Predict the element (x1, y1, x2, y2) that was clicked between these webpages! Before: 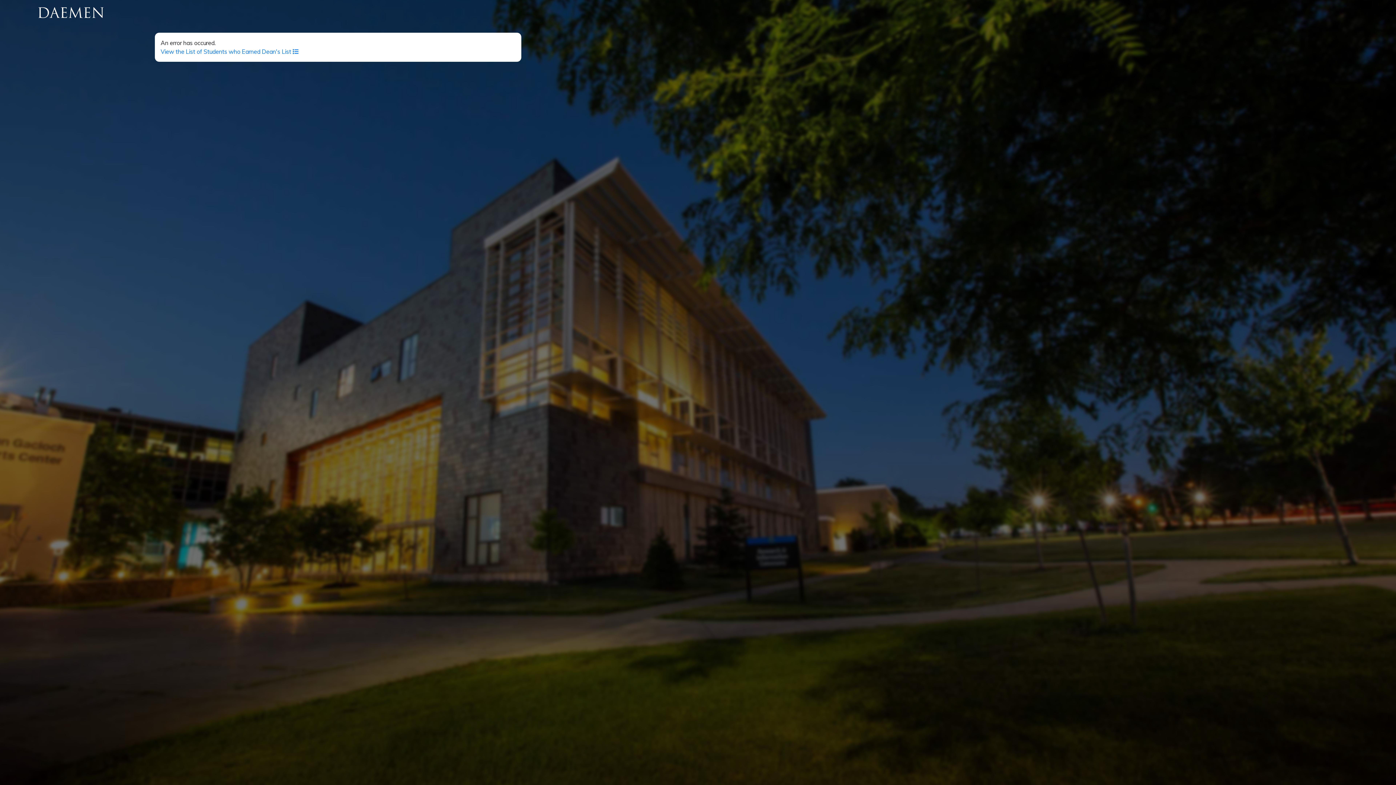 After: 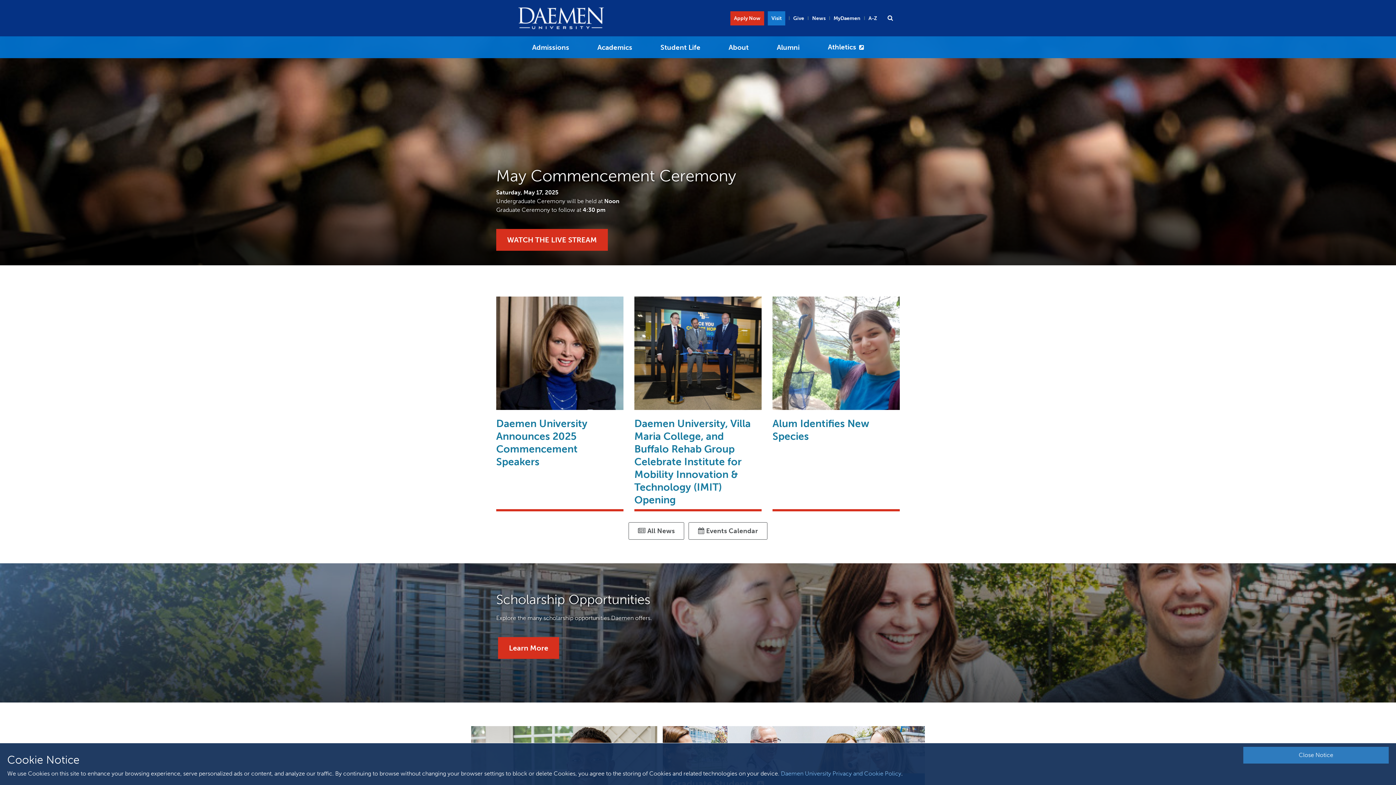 Action: bbox: (34, 10, 122, 17)